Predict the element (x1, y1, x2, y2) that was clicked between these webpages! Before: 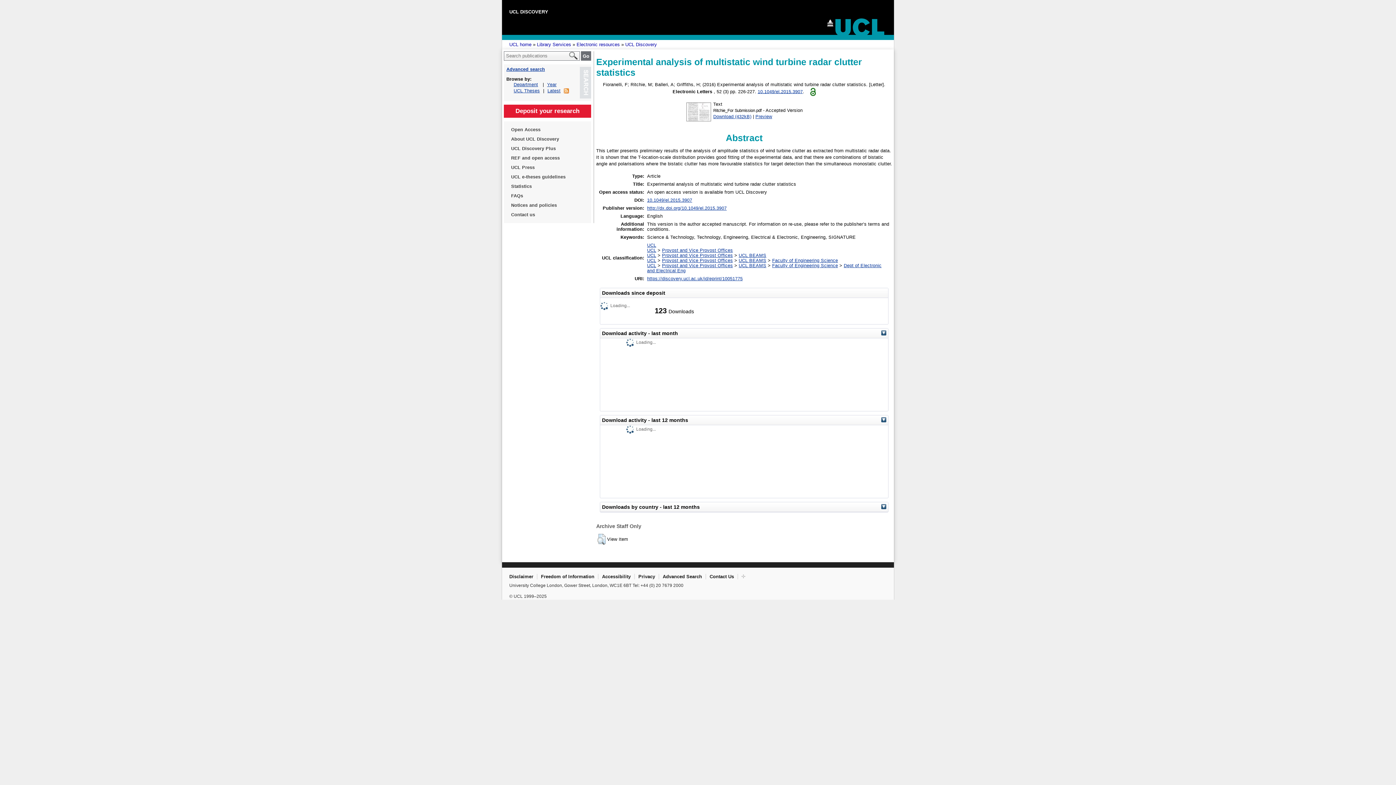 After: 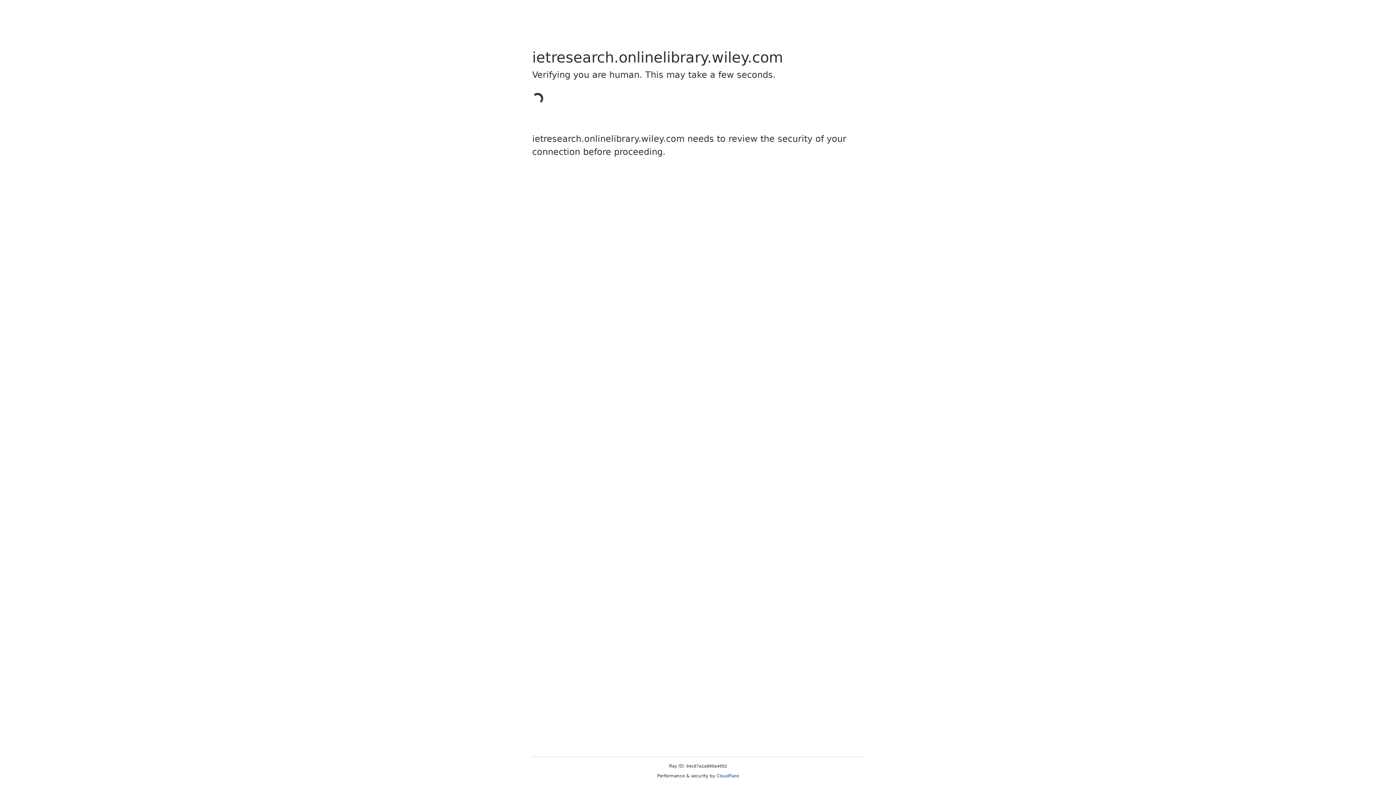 Action: bbox: (647, 205, 726, 210) label: http://dx.doi.org/10.1049/el.2015.3907